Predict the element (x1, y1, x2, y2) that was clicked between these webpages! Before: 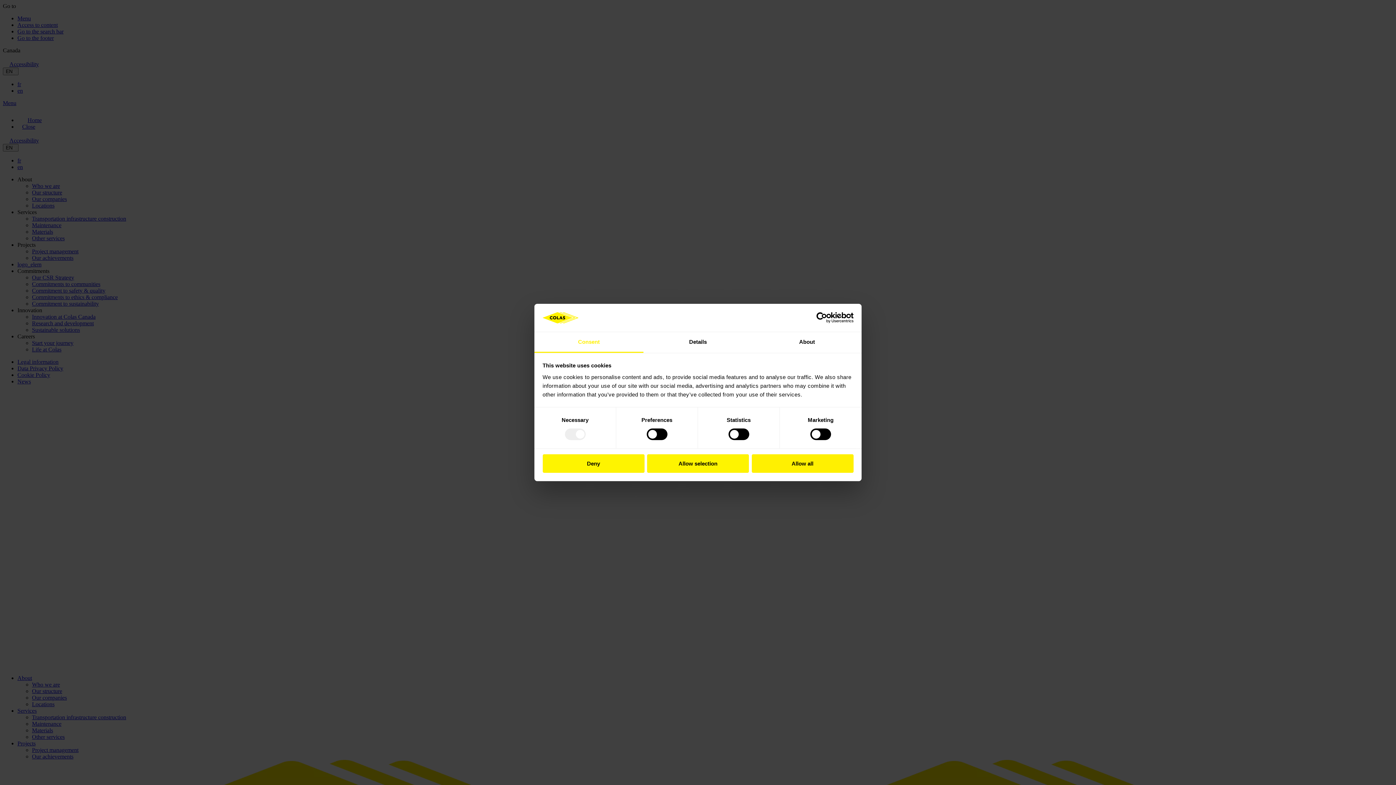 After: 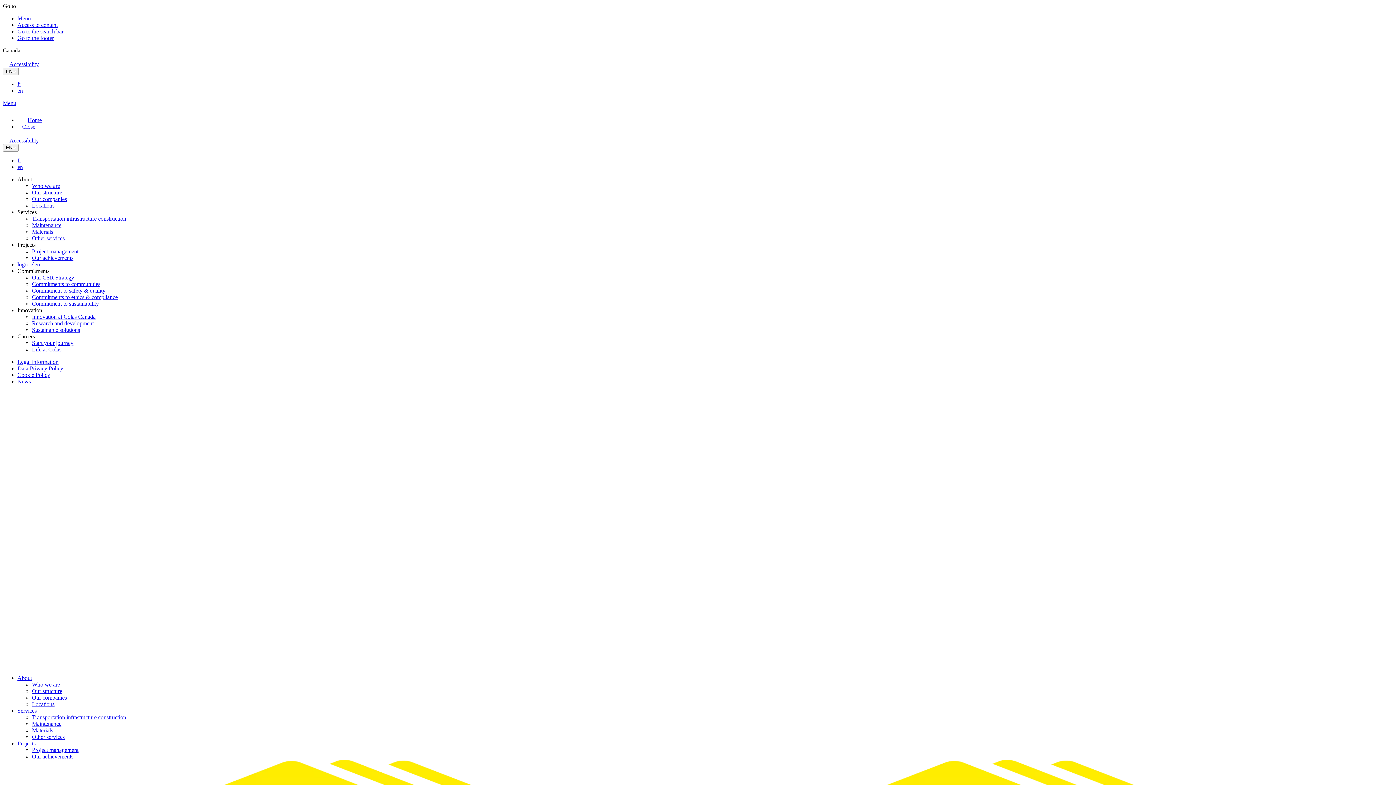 Action: label: Allow all bbox: (751, 454, 853, 472)